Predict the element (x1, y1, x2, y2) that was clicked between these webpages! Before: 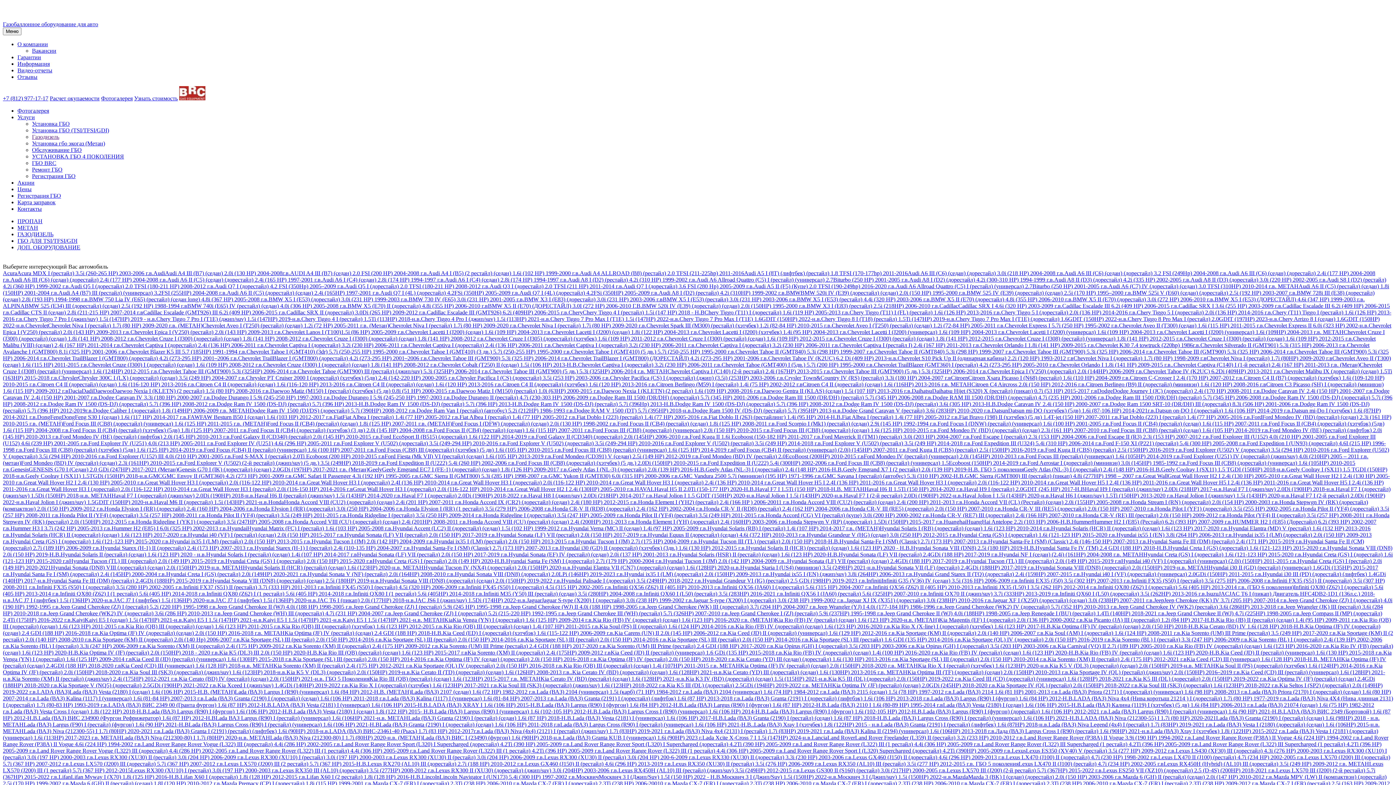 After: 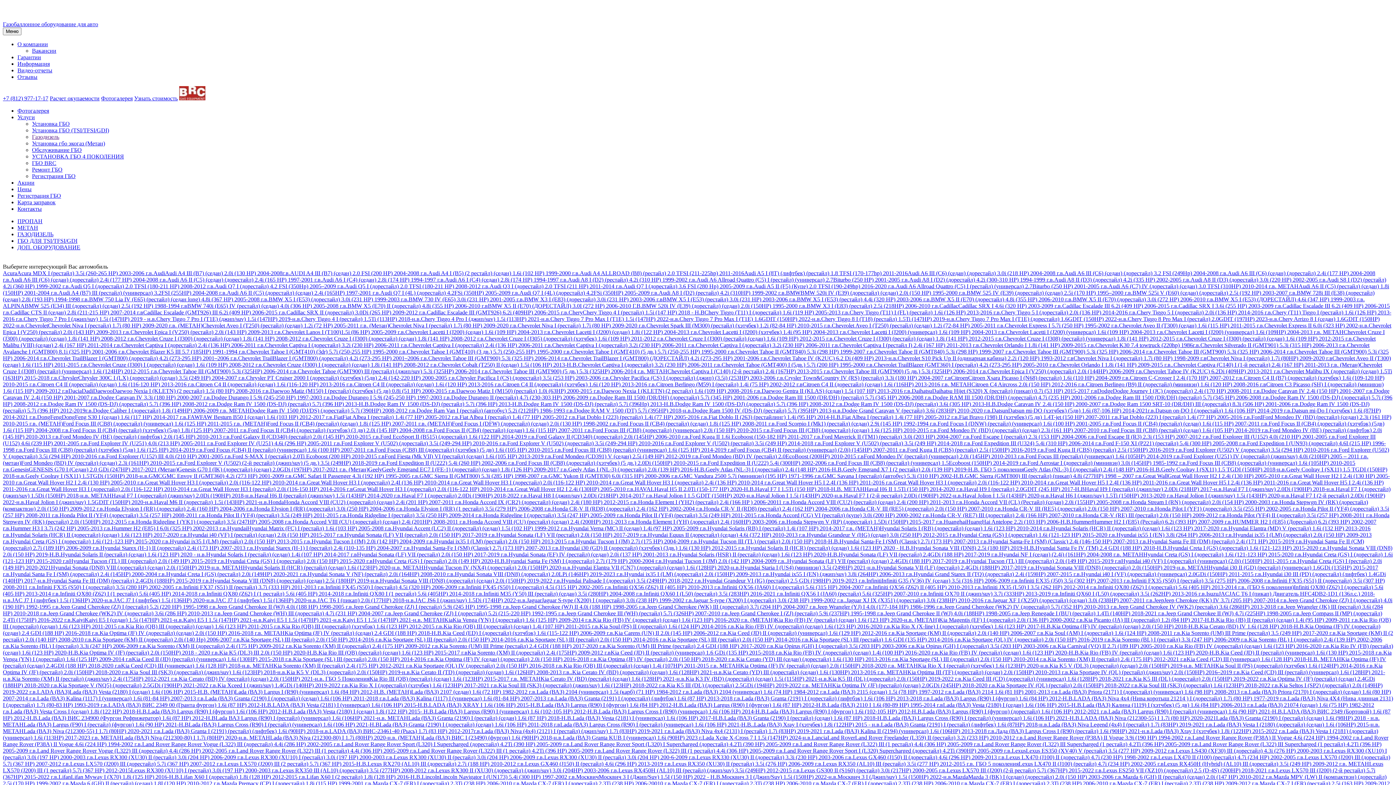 Action: bbox: (342, 617, 444, 623) label: Kaiyi E5 I 1.5i (147HP) 2021-н.в. МЕТАН